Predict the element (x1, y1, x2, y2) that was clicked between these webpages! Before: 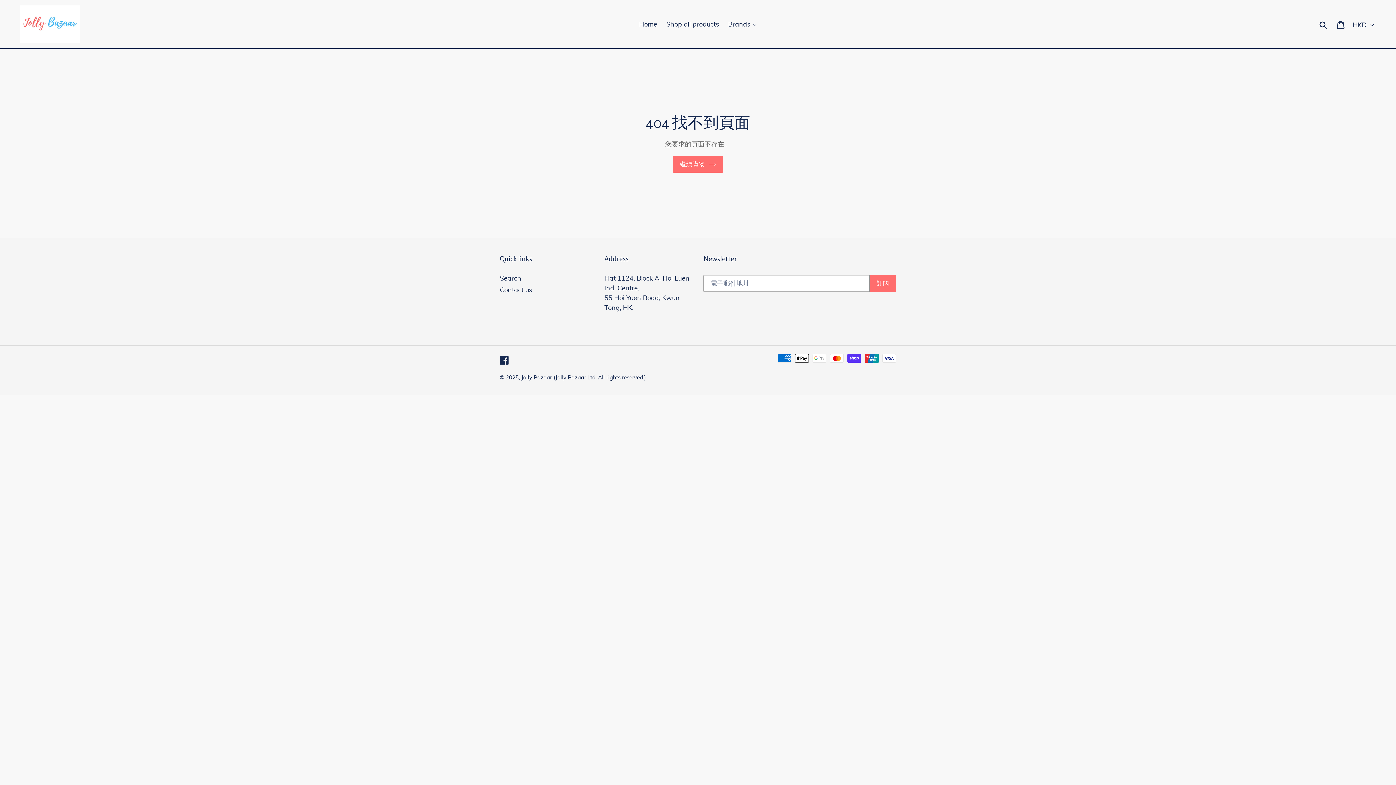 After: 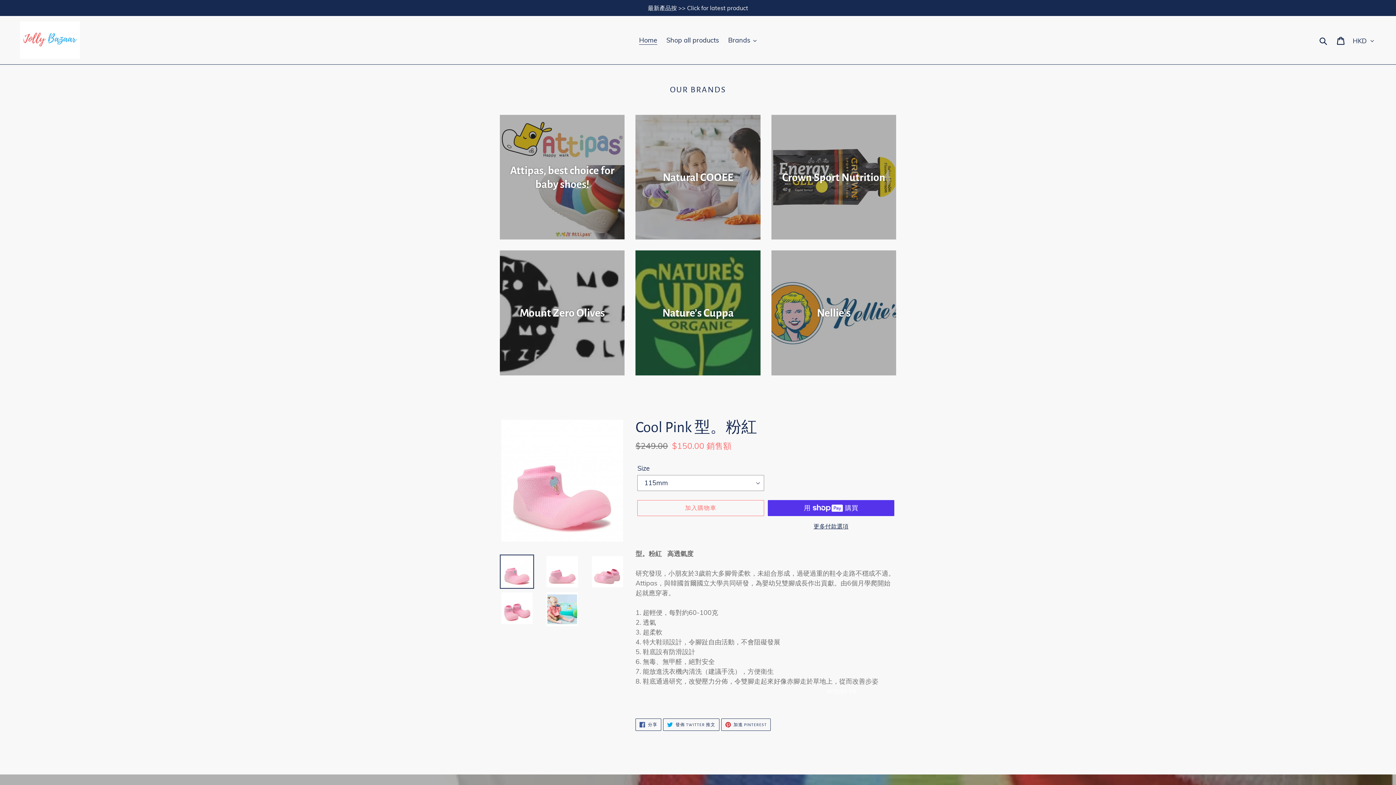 Action: label: Home bbox: (635, 18, 661, 30)